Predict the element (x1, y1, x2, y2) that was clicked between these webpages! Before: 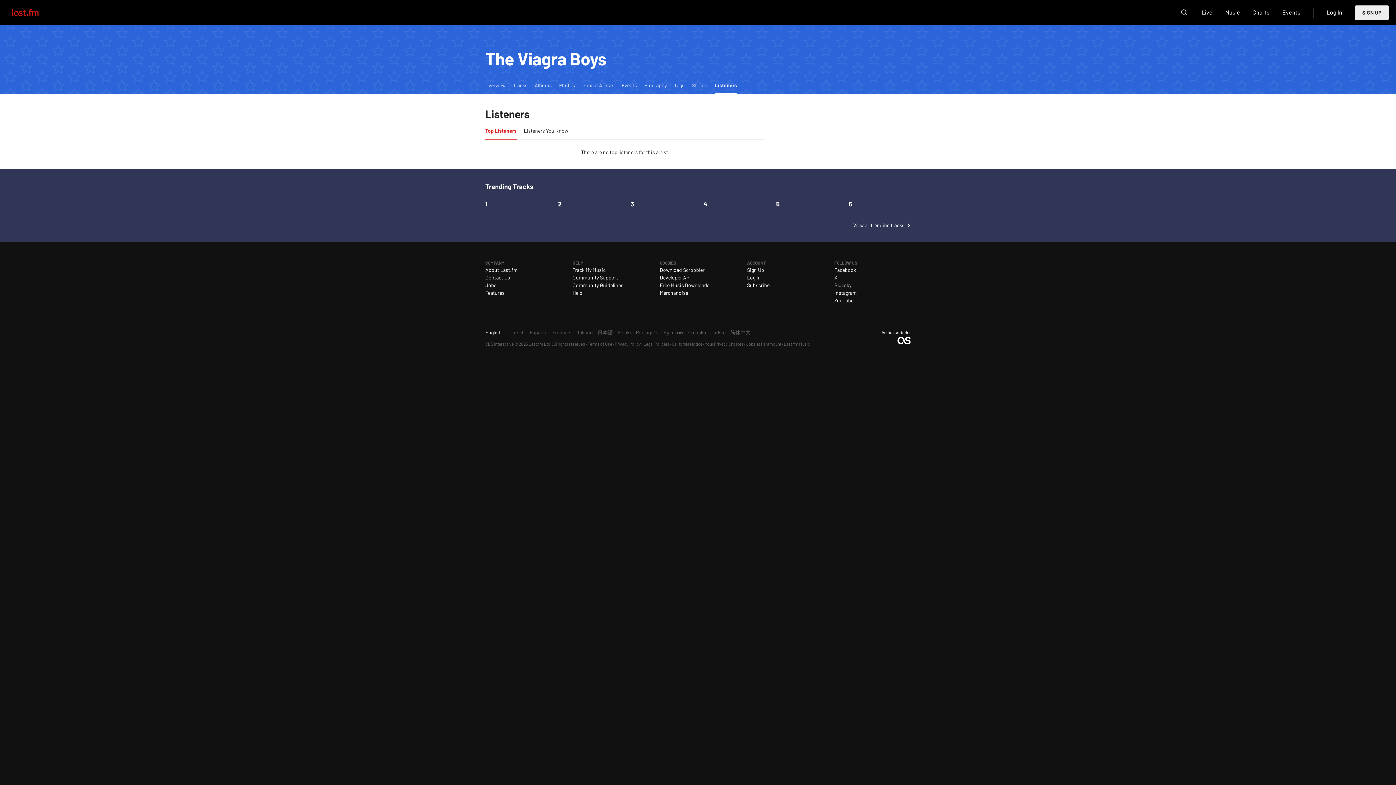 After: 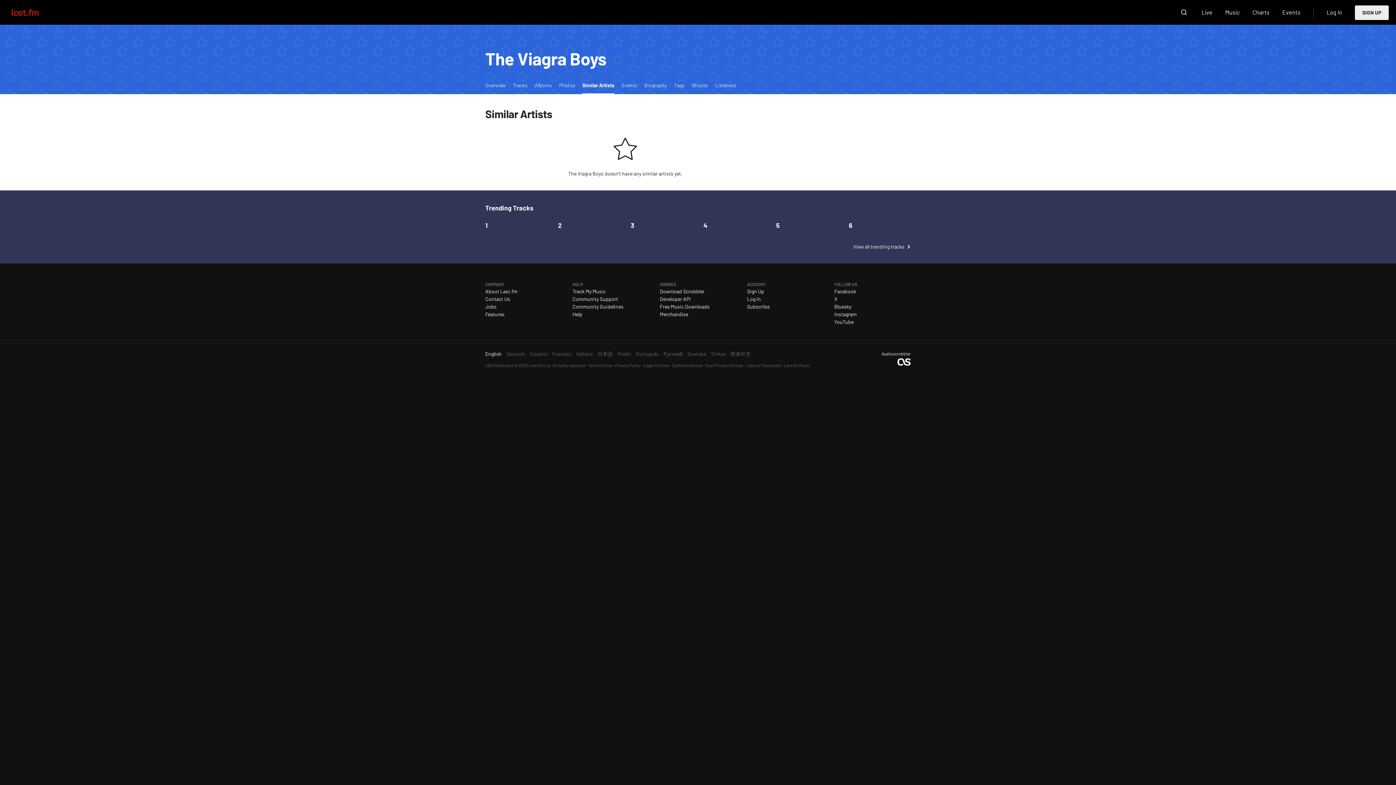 Action: label: Similar Artists bbox: (578, 81, 618, 93)